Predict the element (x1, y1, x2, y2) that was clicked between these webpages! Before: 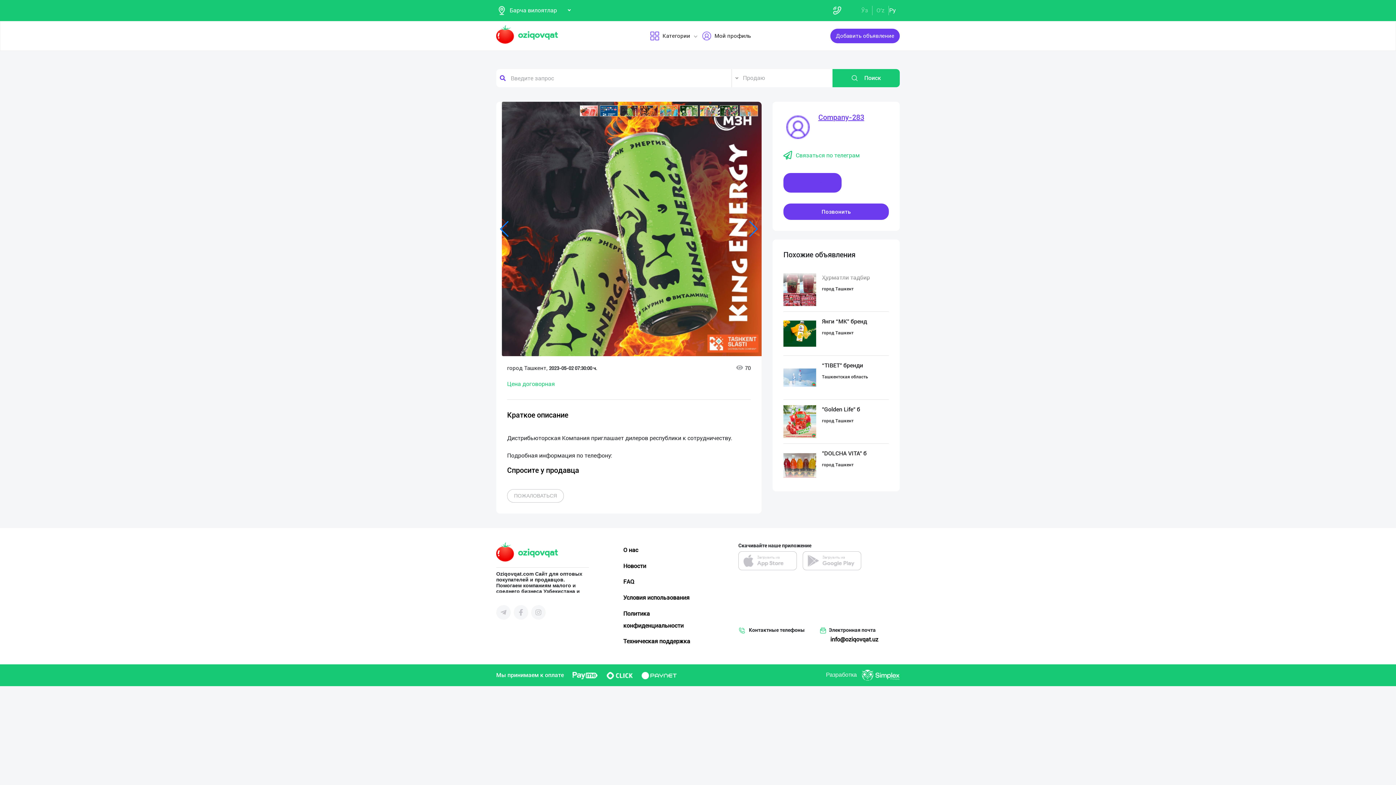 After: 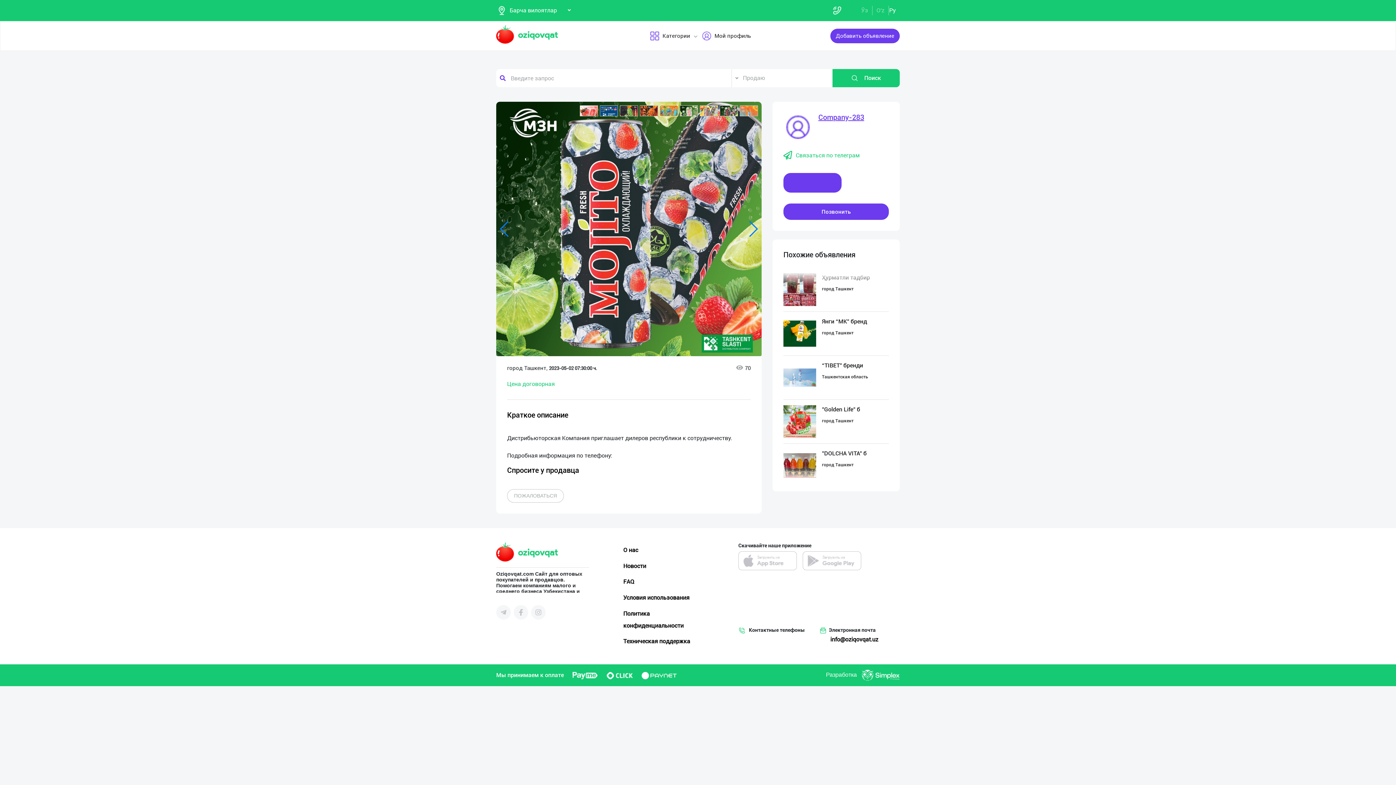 Action: bbox: (660, 105, 678, 116) label: Go to slide 5